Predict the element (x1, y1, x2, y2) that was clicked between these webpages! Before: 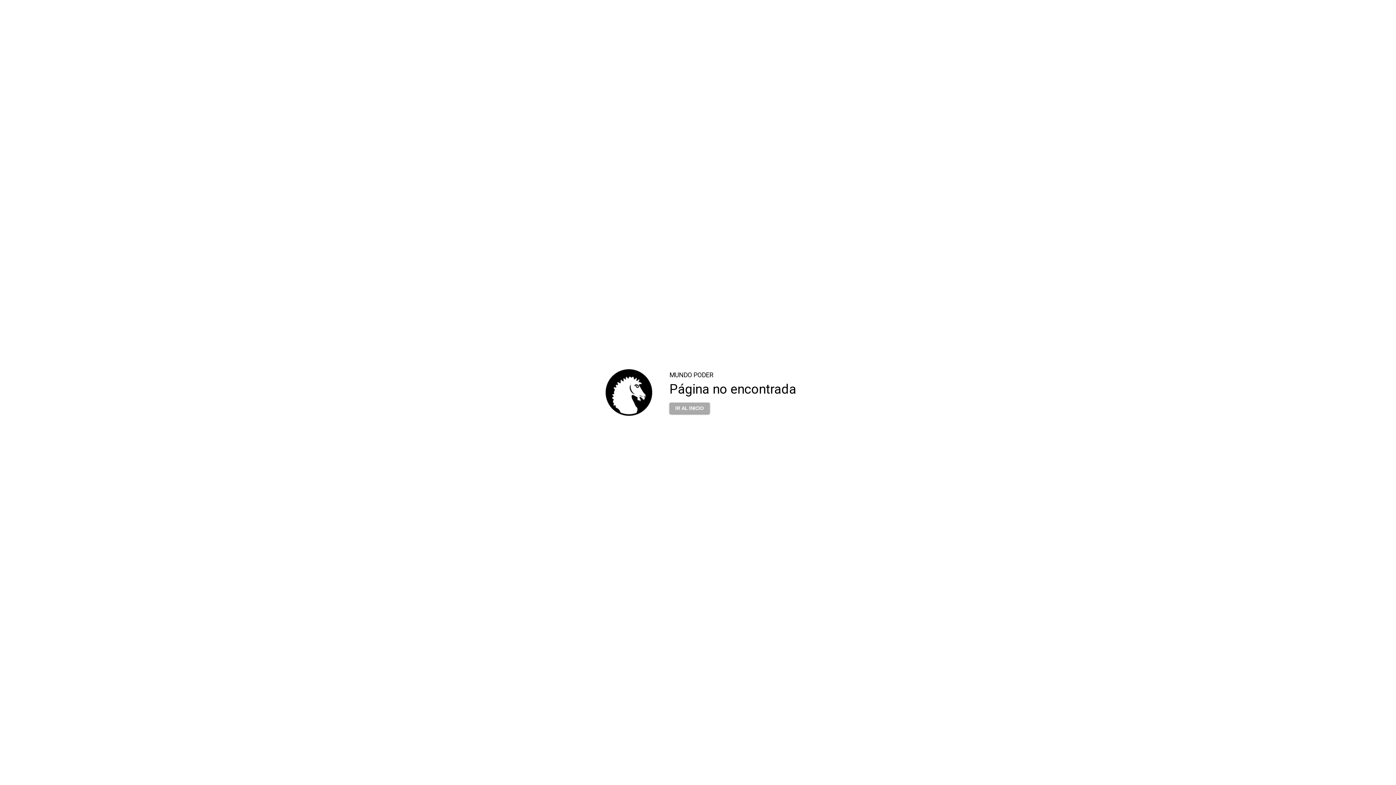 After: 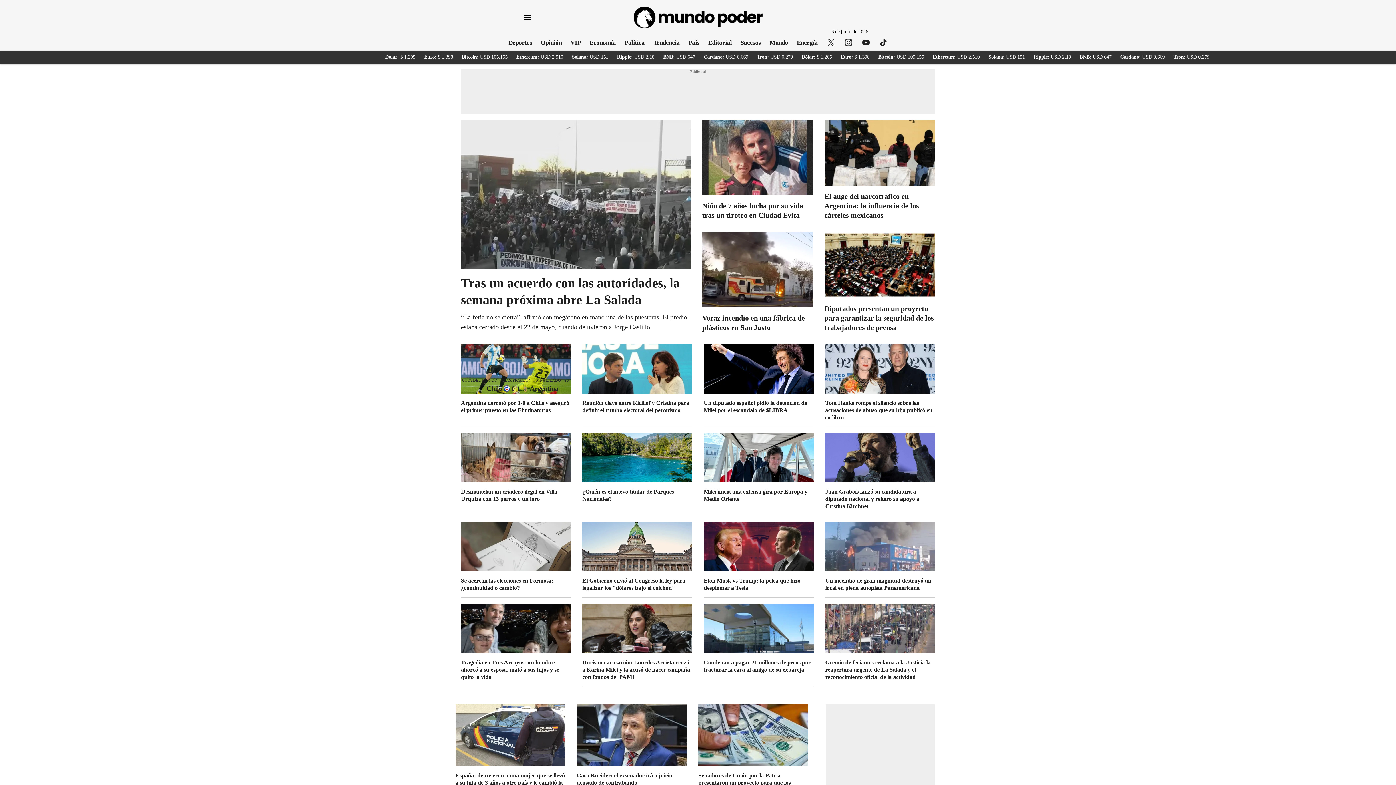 Action: label: IR AL INICIO bbox: (669, 402, 709, 414)